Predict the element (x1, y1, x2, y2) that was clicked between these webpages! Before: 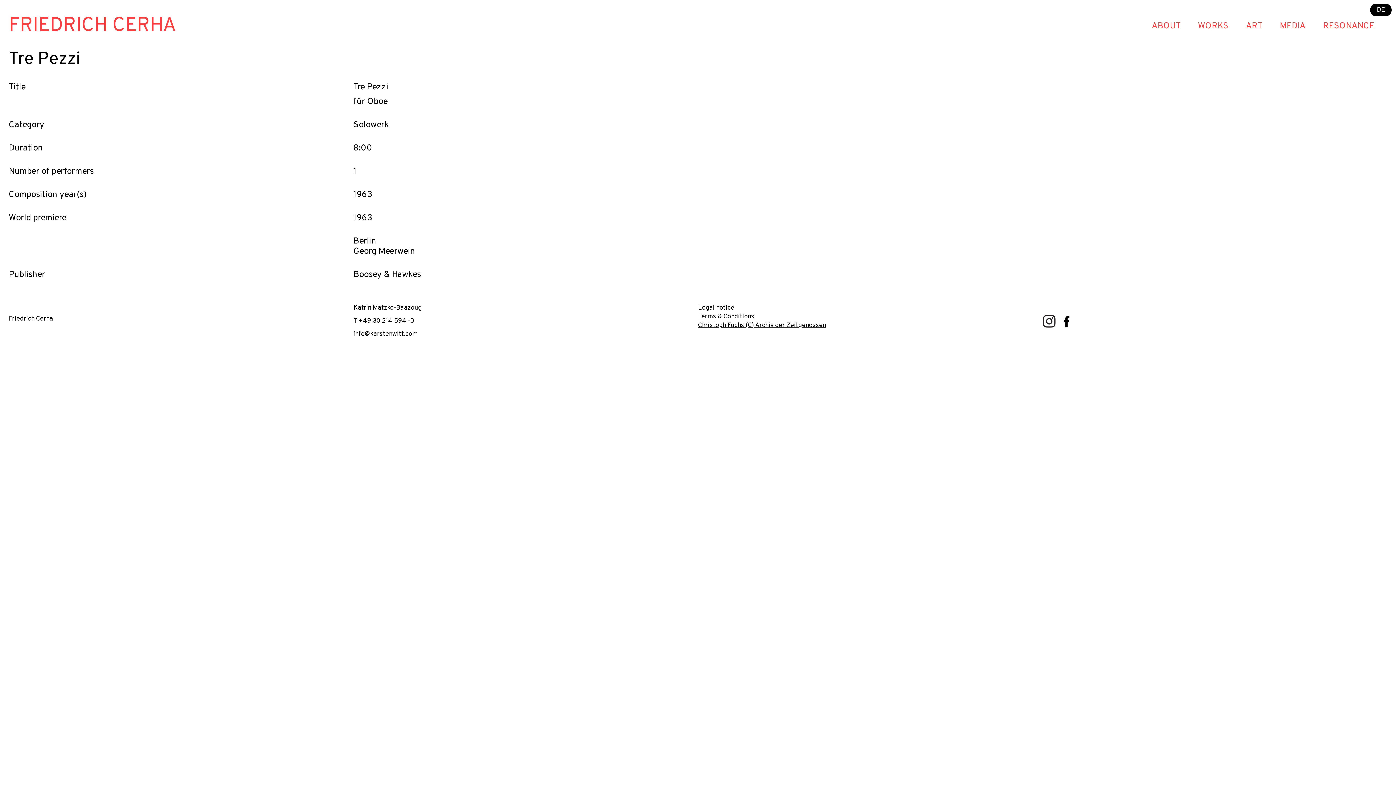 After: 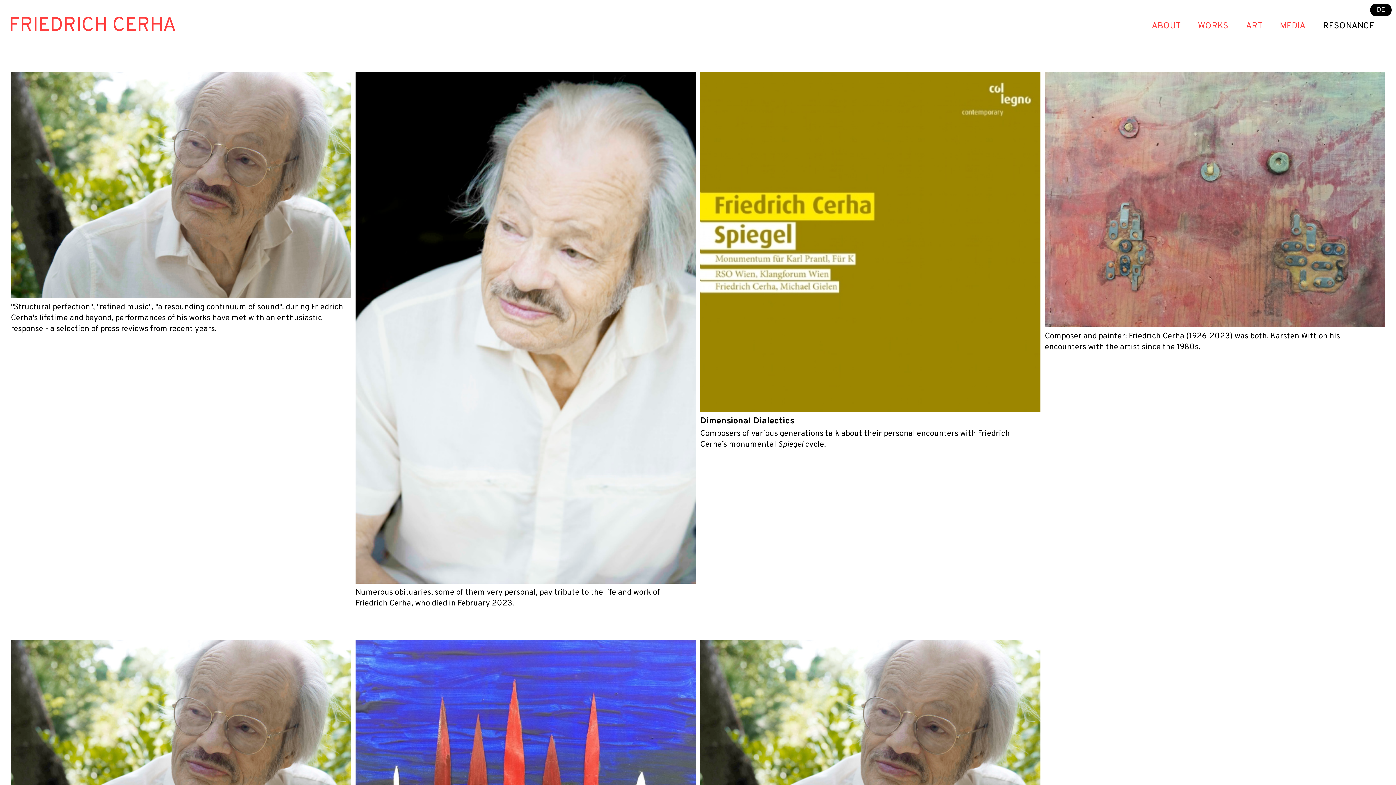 Action: bbox: (1318, 18, 1378, 33) label: RESONANCE